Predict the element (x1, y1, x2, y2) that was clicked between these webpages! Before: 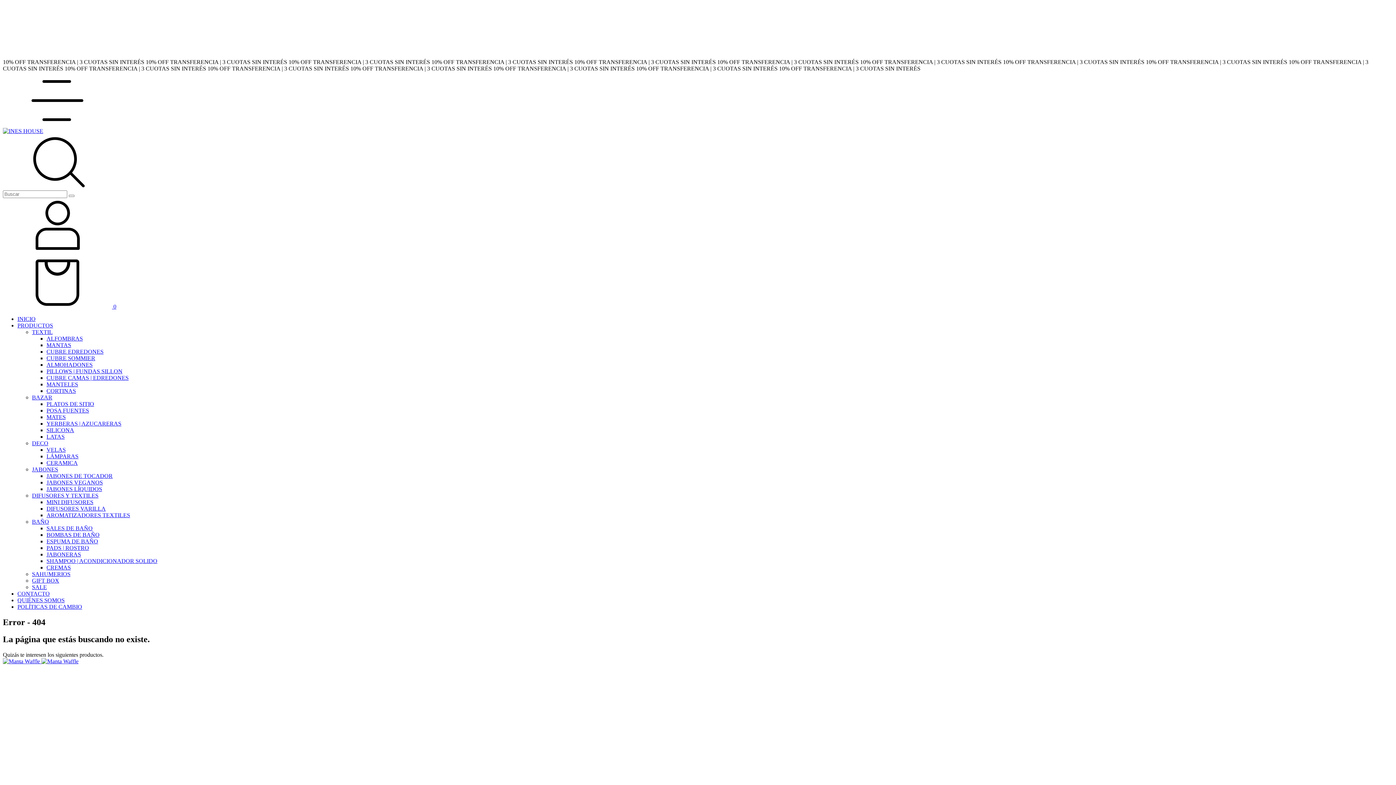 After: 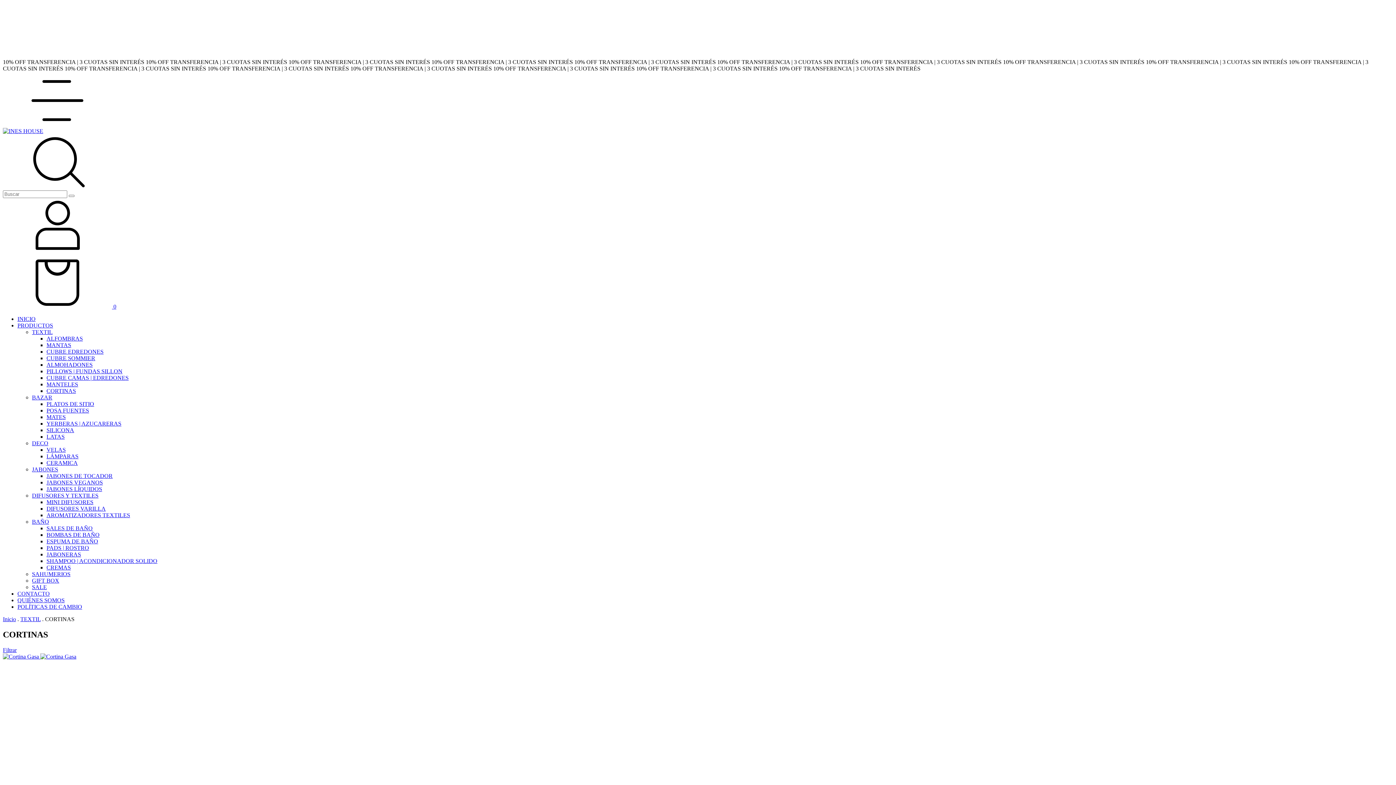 Action: label: CORTINAS bbox: (46, 388, 76, 394)